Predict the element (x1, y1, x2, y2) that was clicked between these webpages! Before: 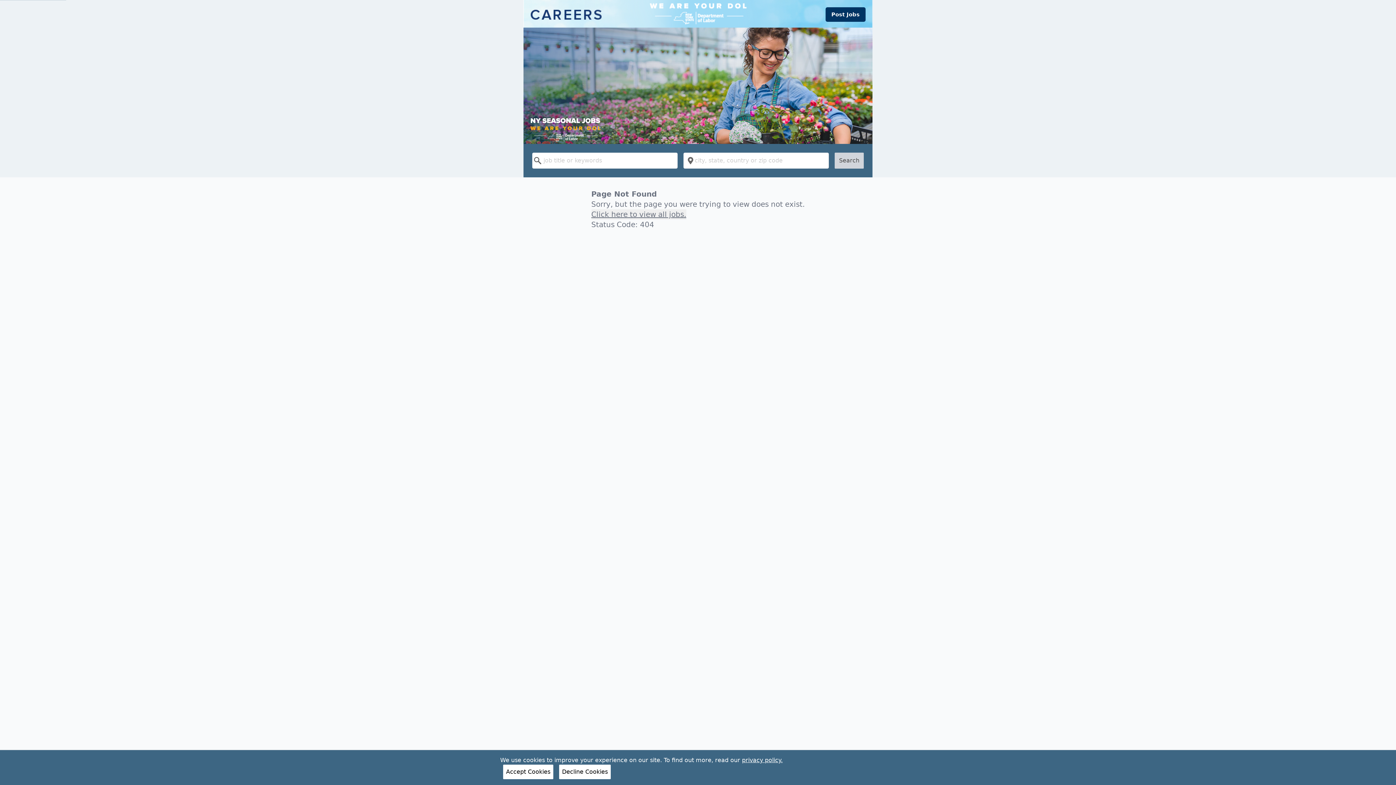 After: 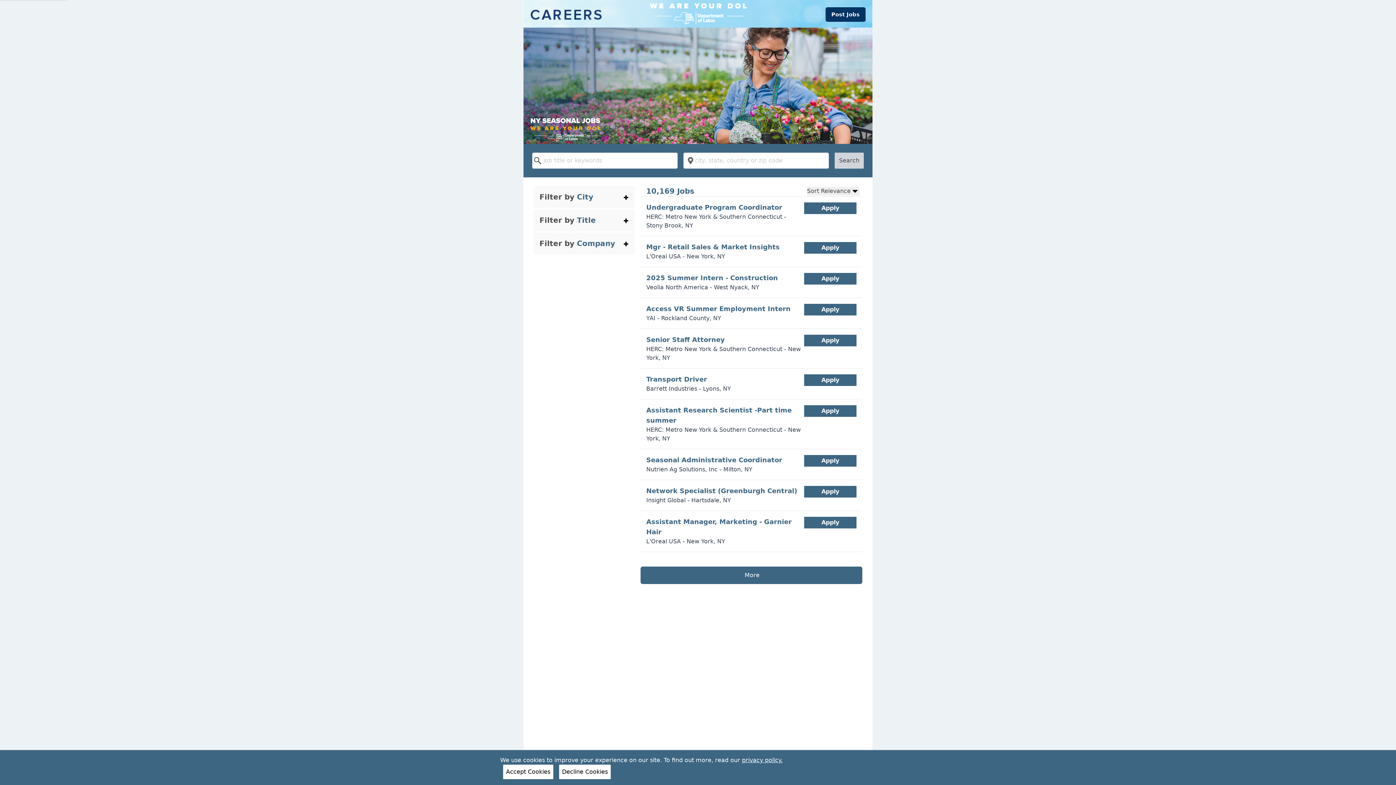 Action: label: Search bbox: (834, 152, 864, 168)